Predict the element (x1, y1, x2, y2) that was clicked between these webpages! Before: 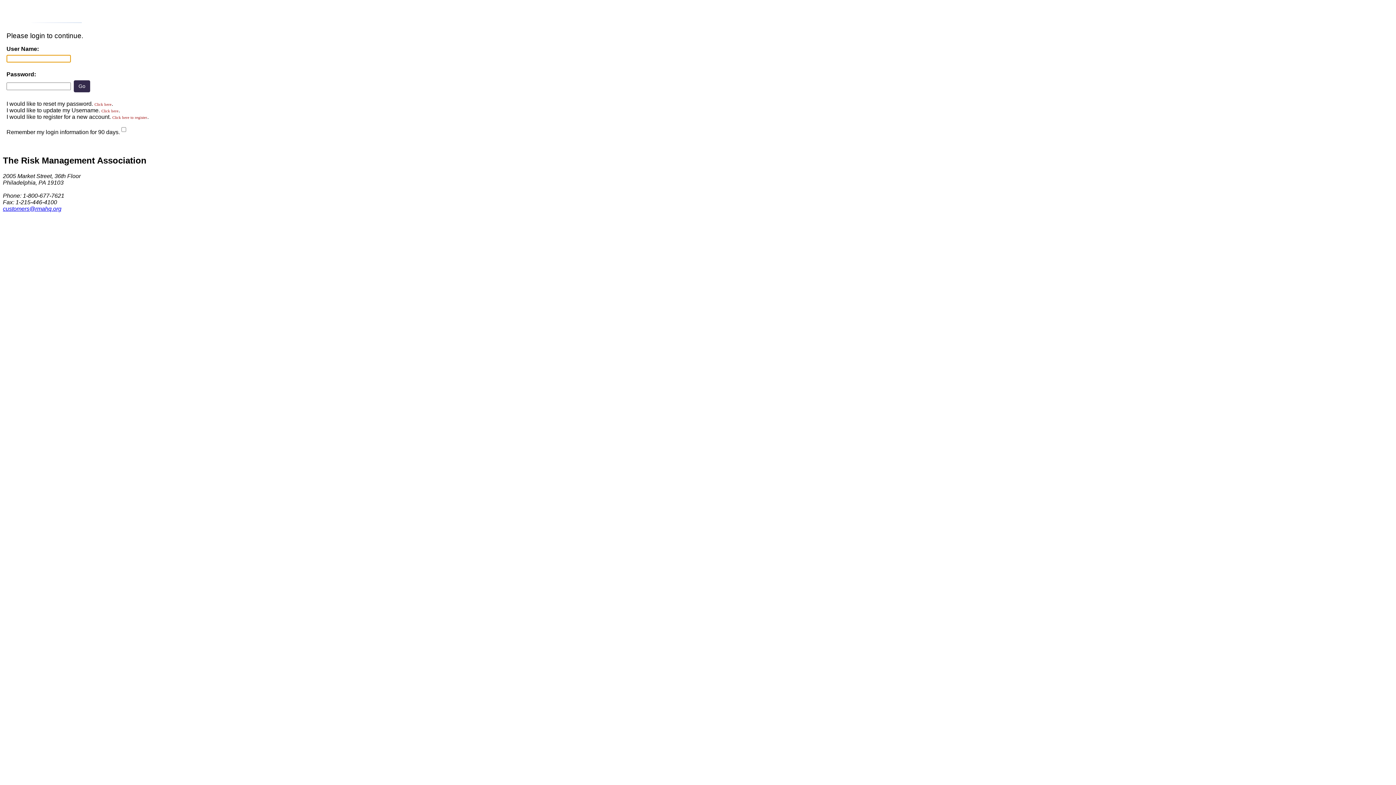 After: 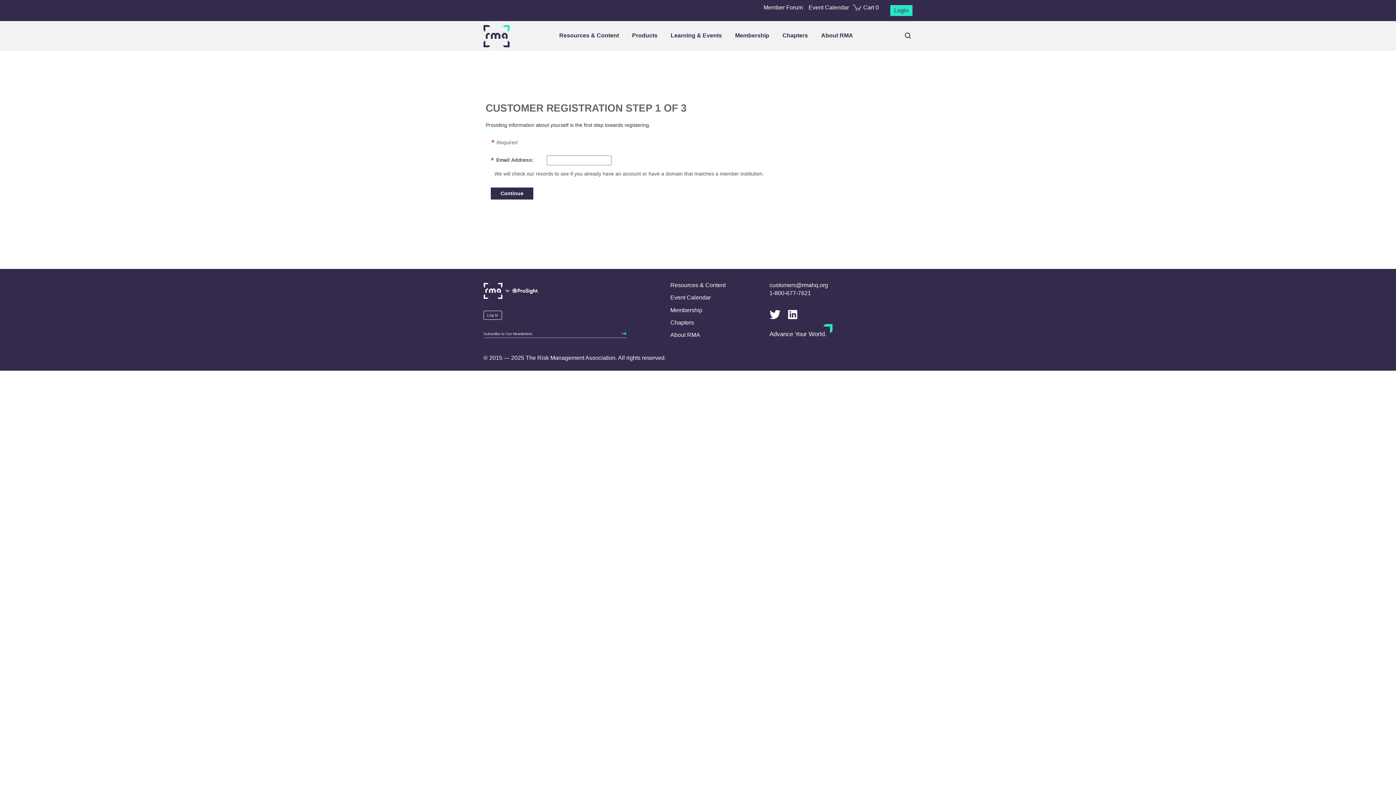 Action: bbox: (112, 115, 147, 119) label: Click here to register